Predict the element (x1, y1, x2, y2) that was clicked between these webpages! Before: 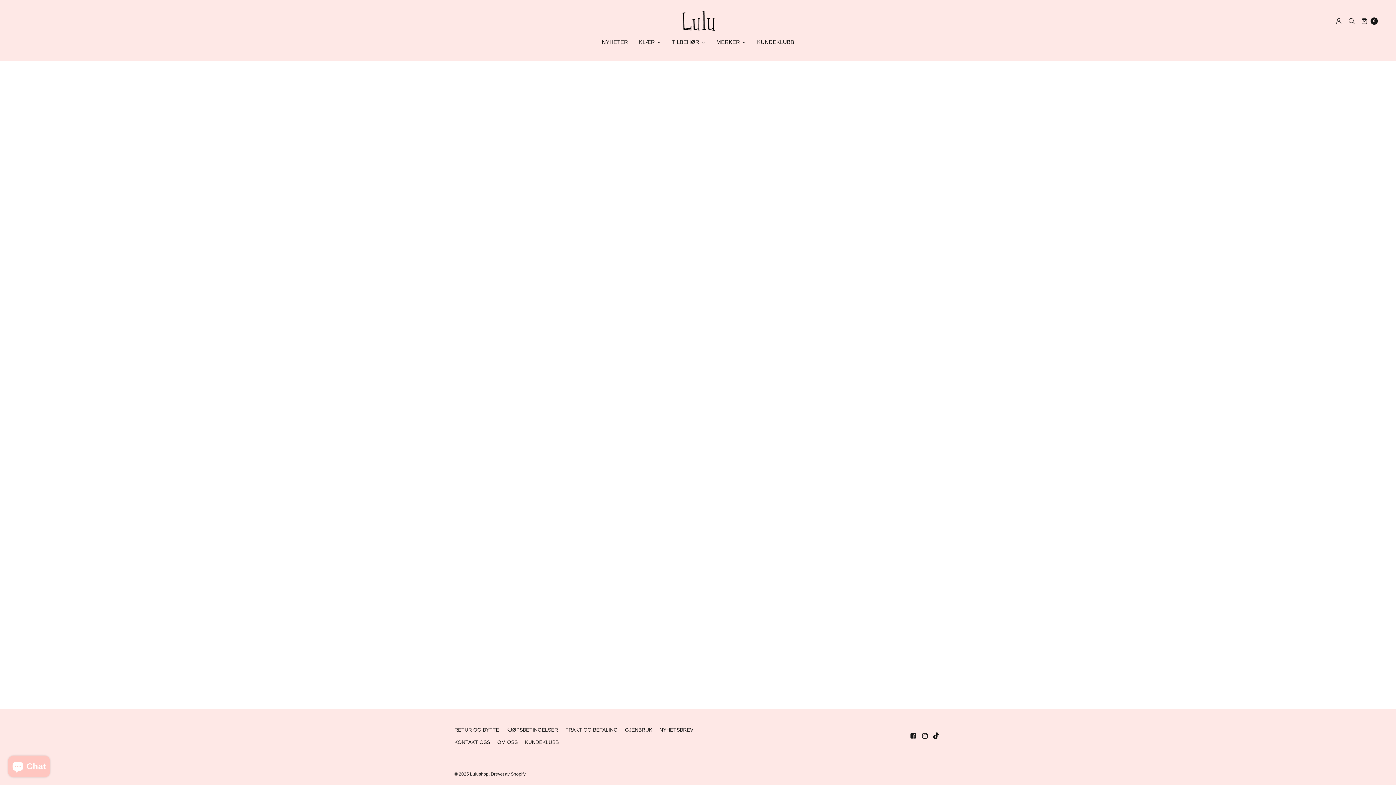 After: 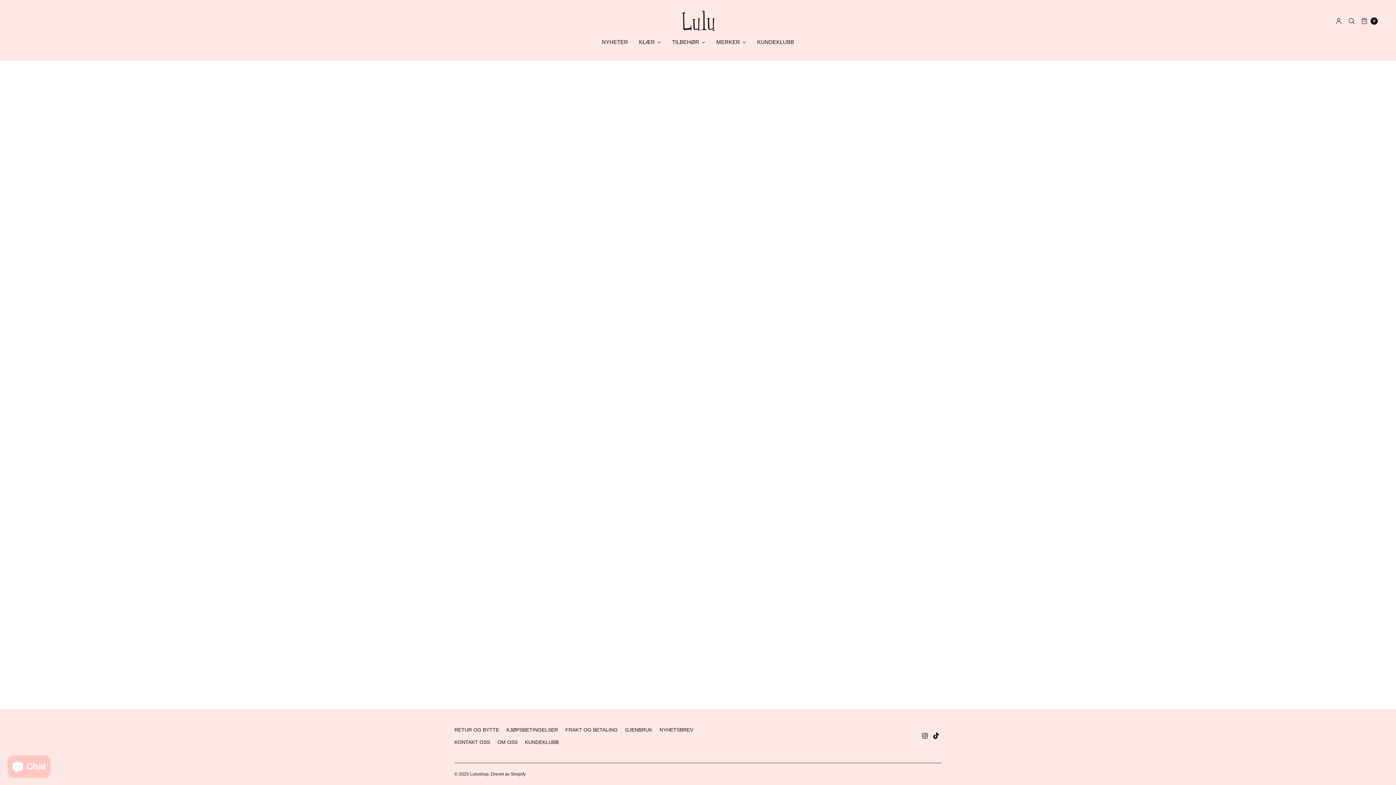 Action: bbox: (910, 733, 916, 739)